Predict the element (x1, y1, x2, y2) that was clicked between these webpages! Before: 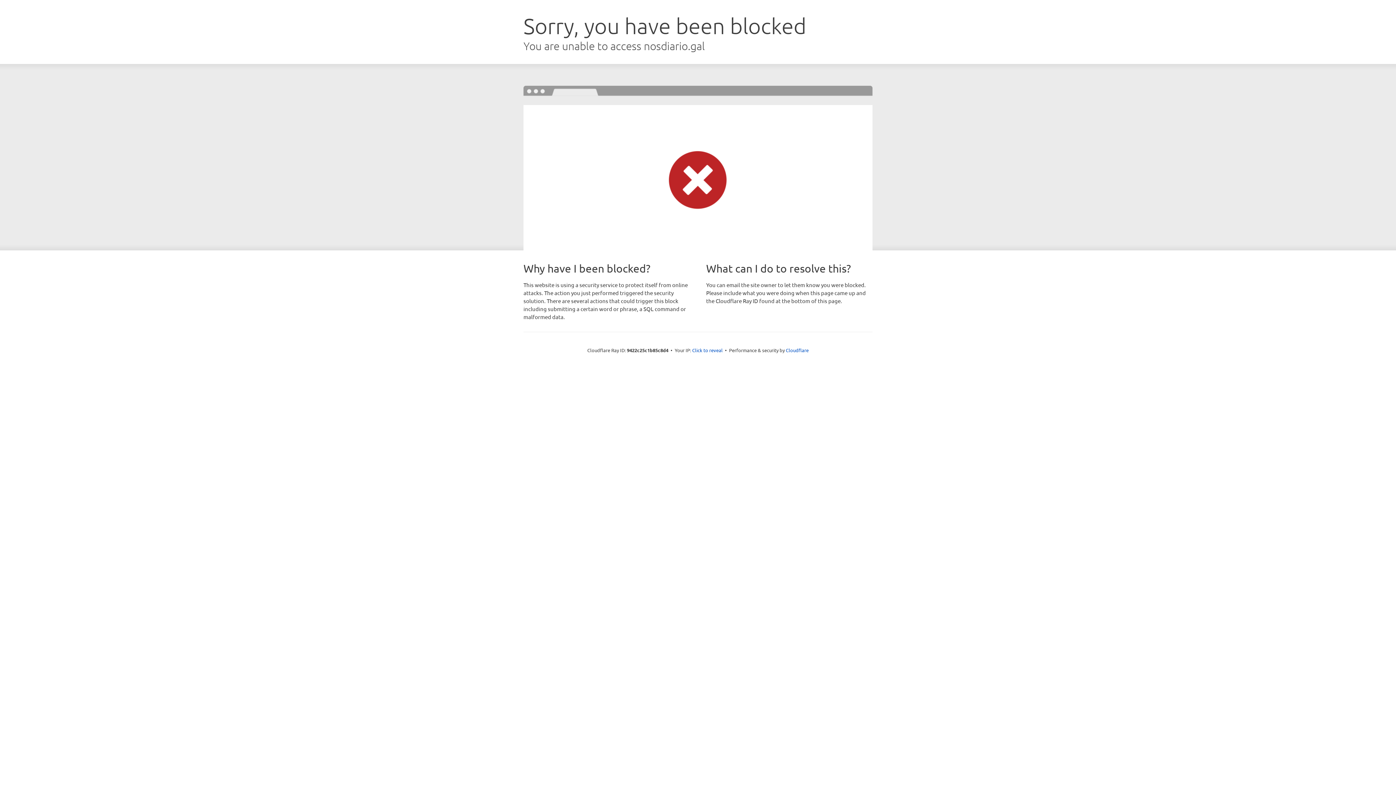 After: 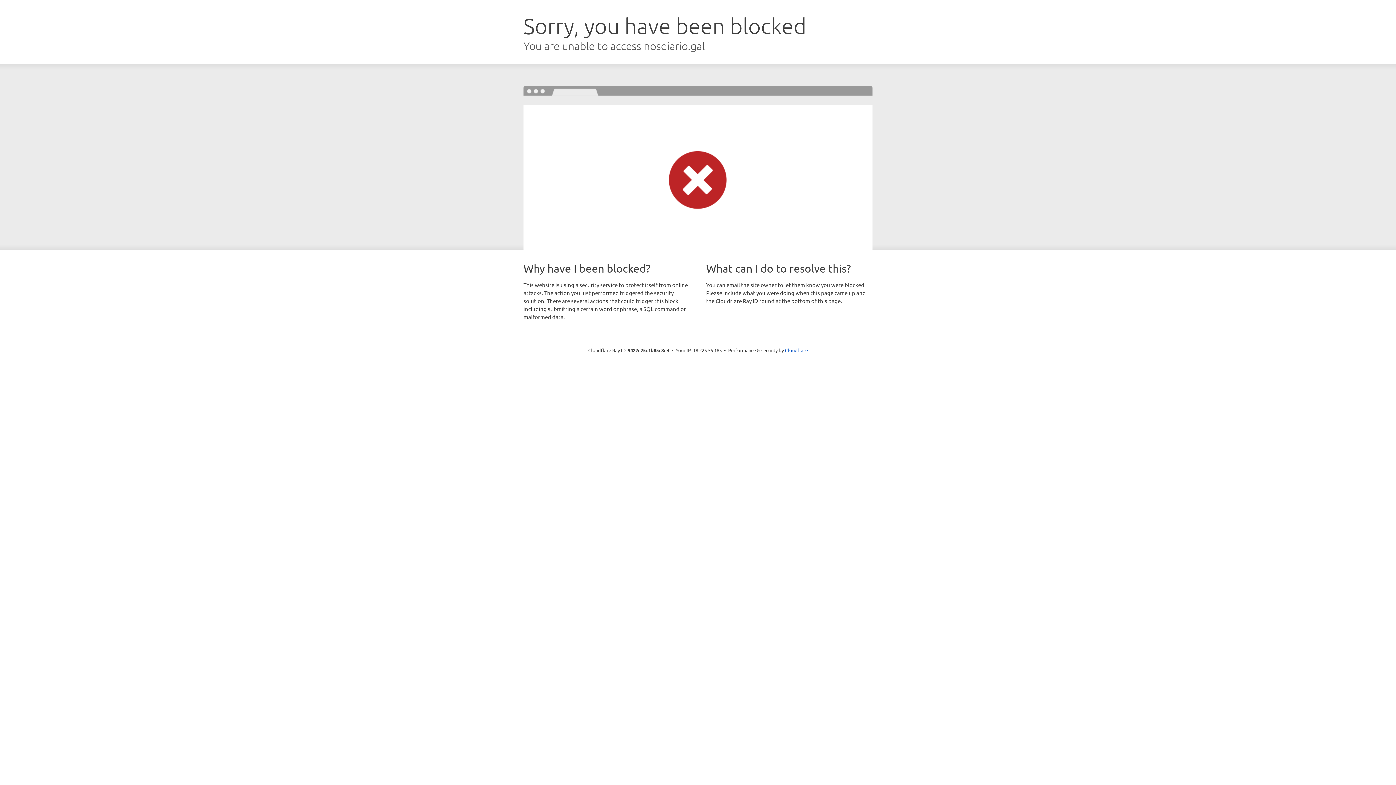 Action: label: Click to reveal bbox: (692, 346, 722, 353)